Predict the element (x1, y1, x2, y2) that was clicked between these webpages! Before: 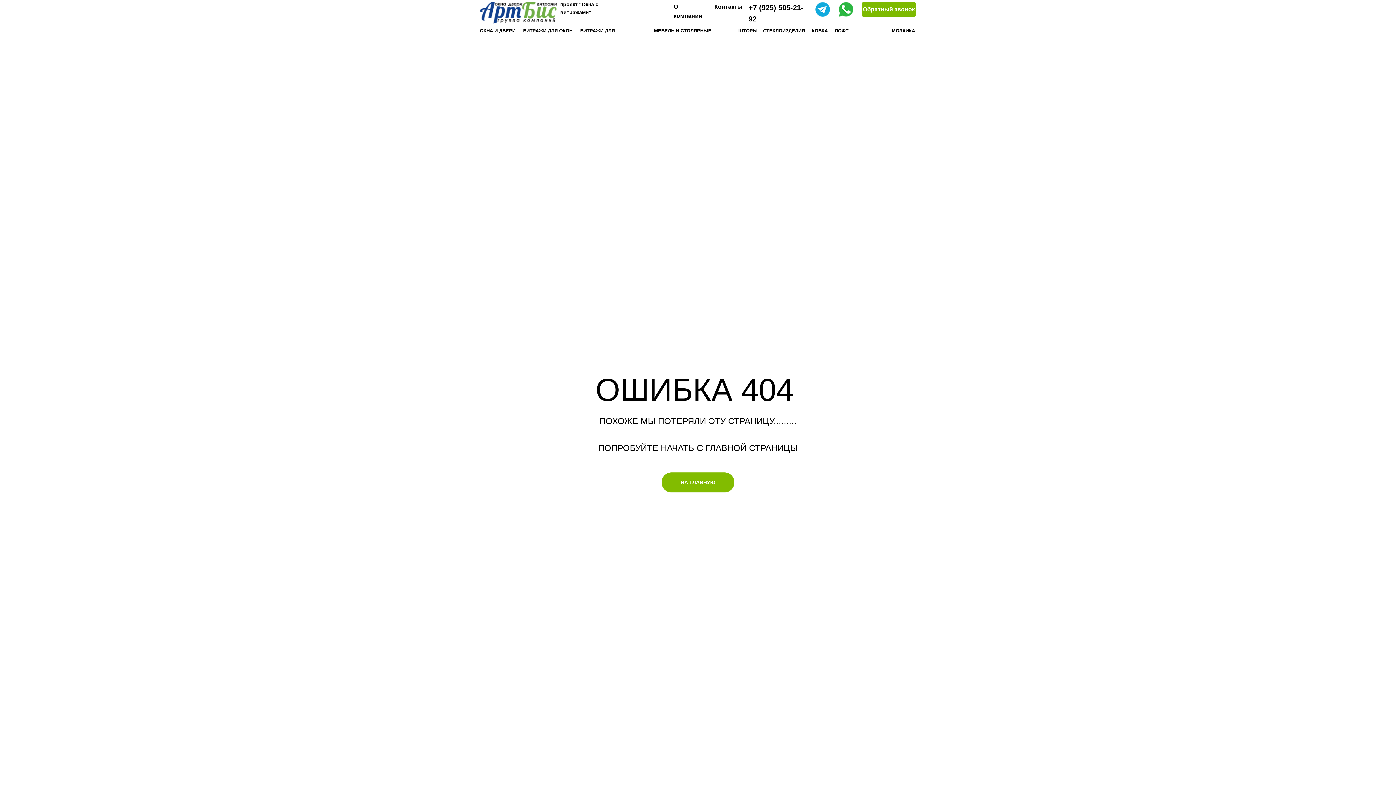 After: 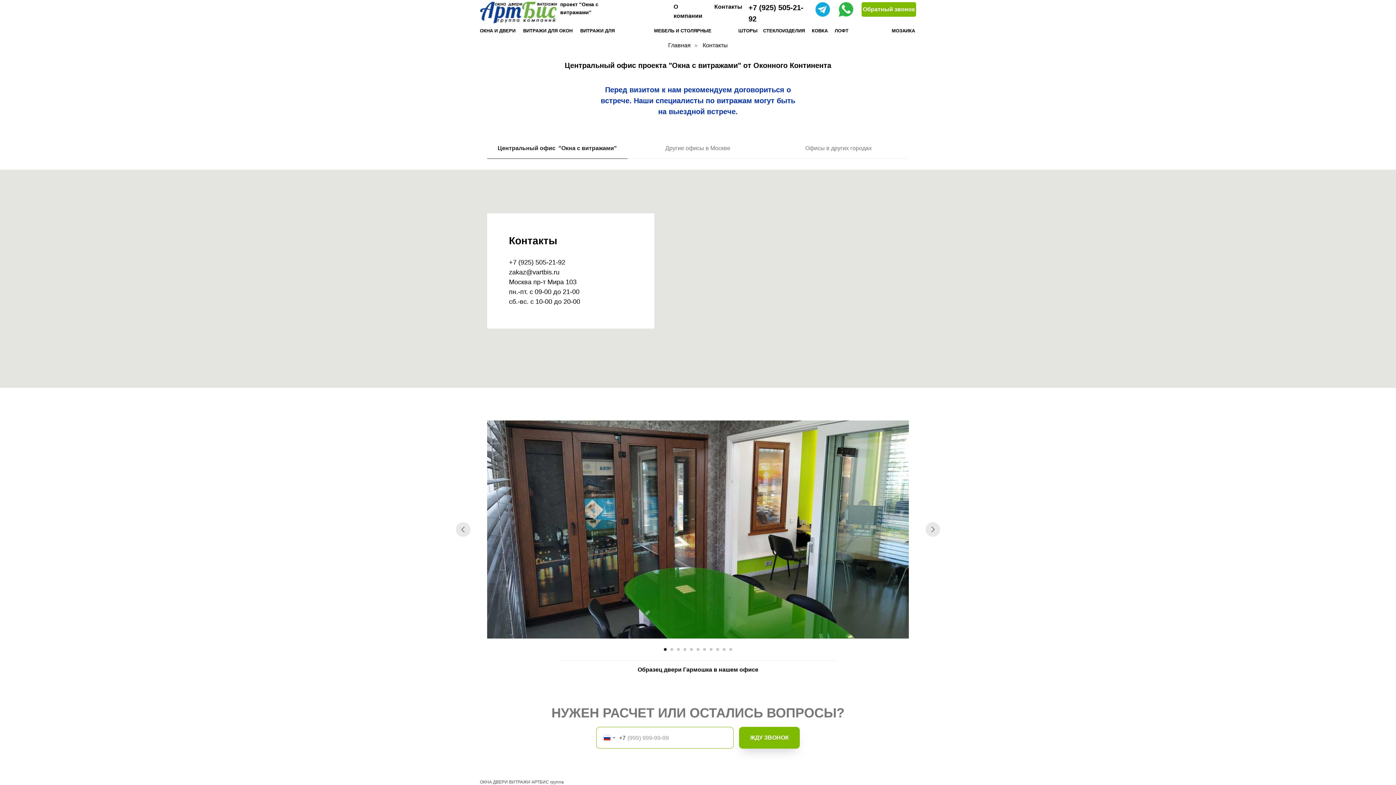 Action: label: Контакты bbox: (714, 3, 742, 9)